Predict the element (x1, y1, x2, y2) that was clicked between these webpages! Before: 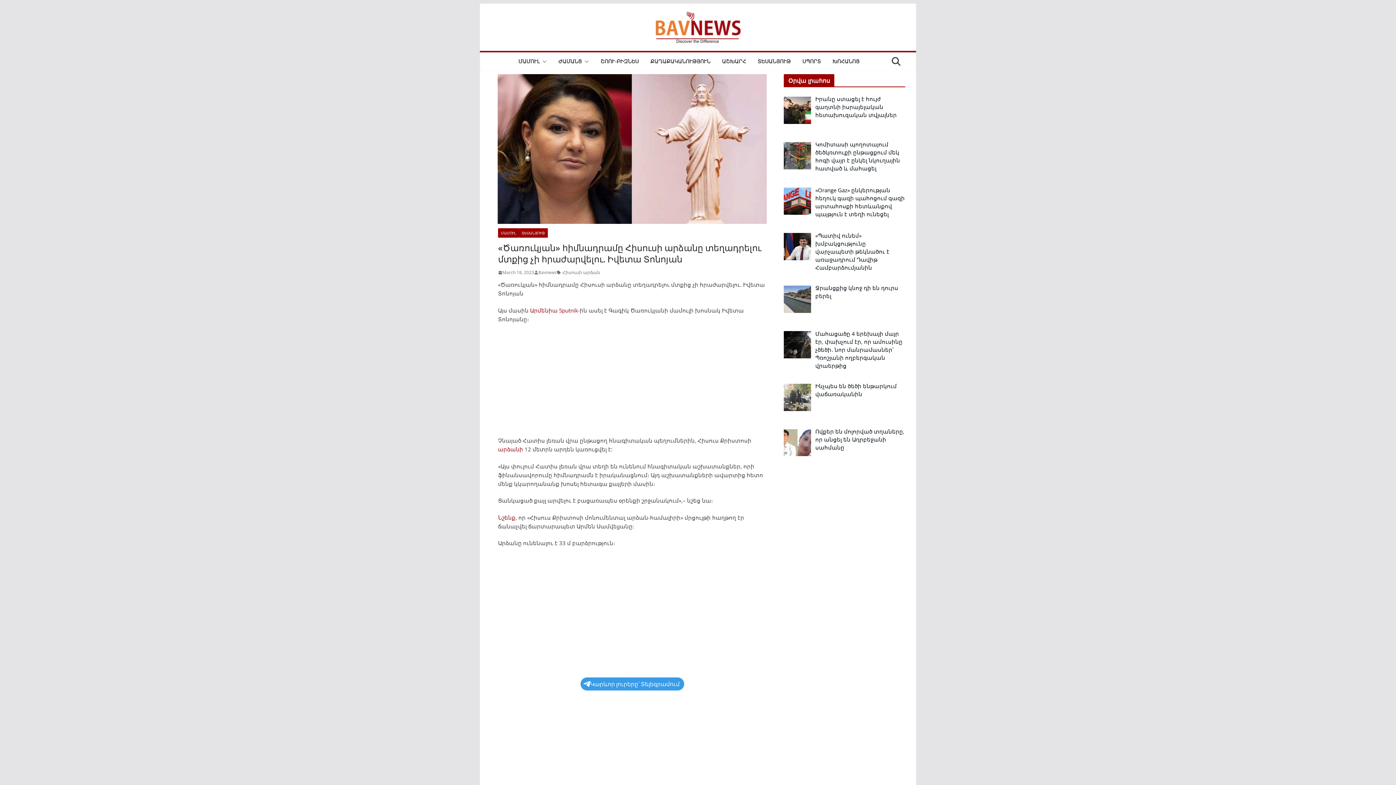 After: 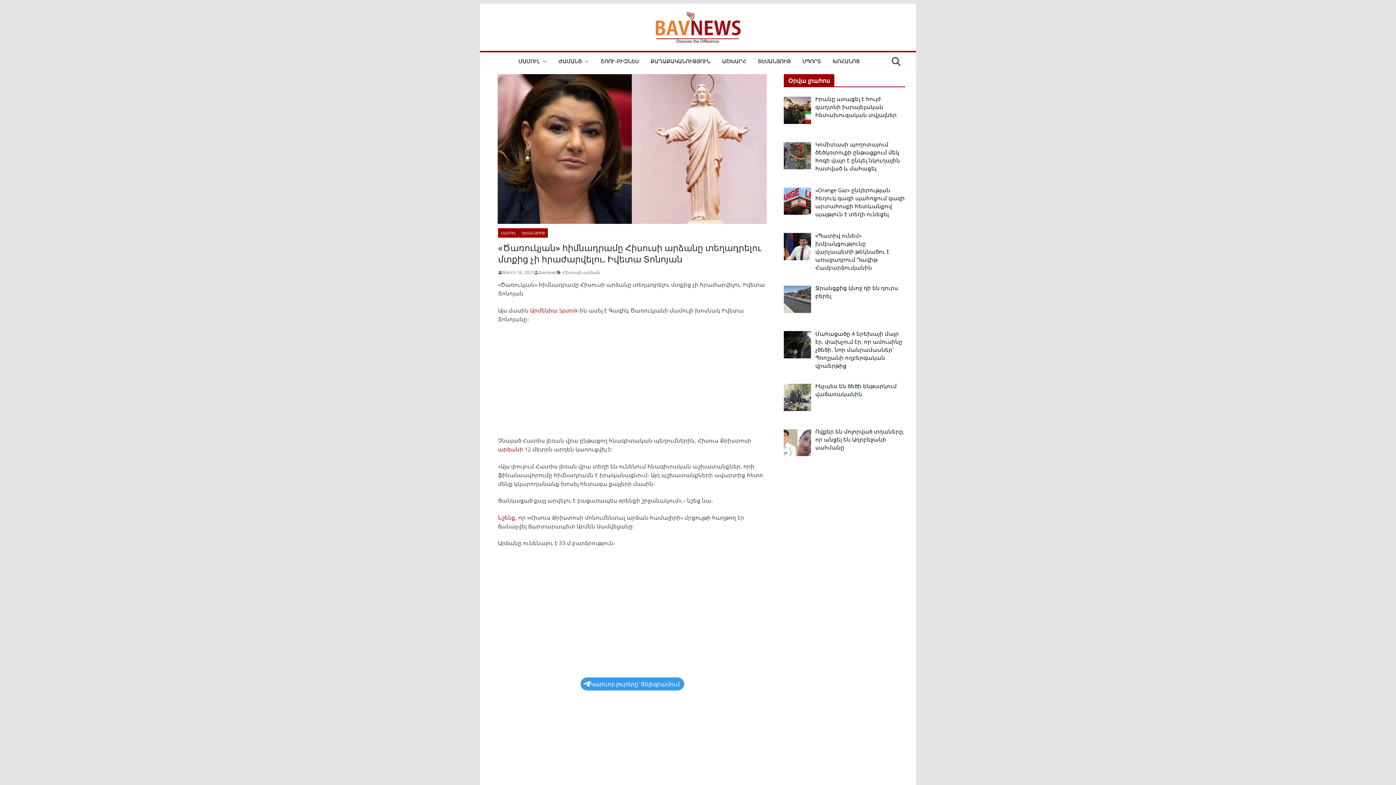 Action: bbox: (498, 269, 534, 276) label: March 18, 2023